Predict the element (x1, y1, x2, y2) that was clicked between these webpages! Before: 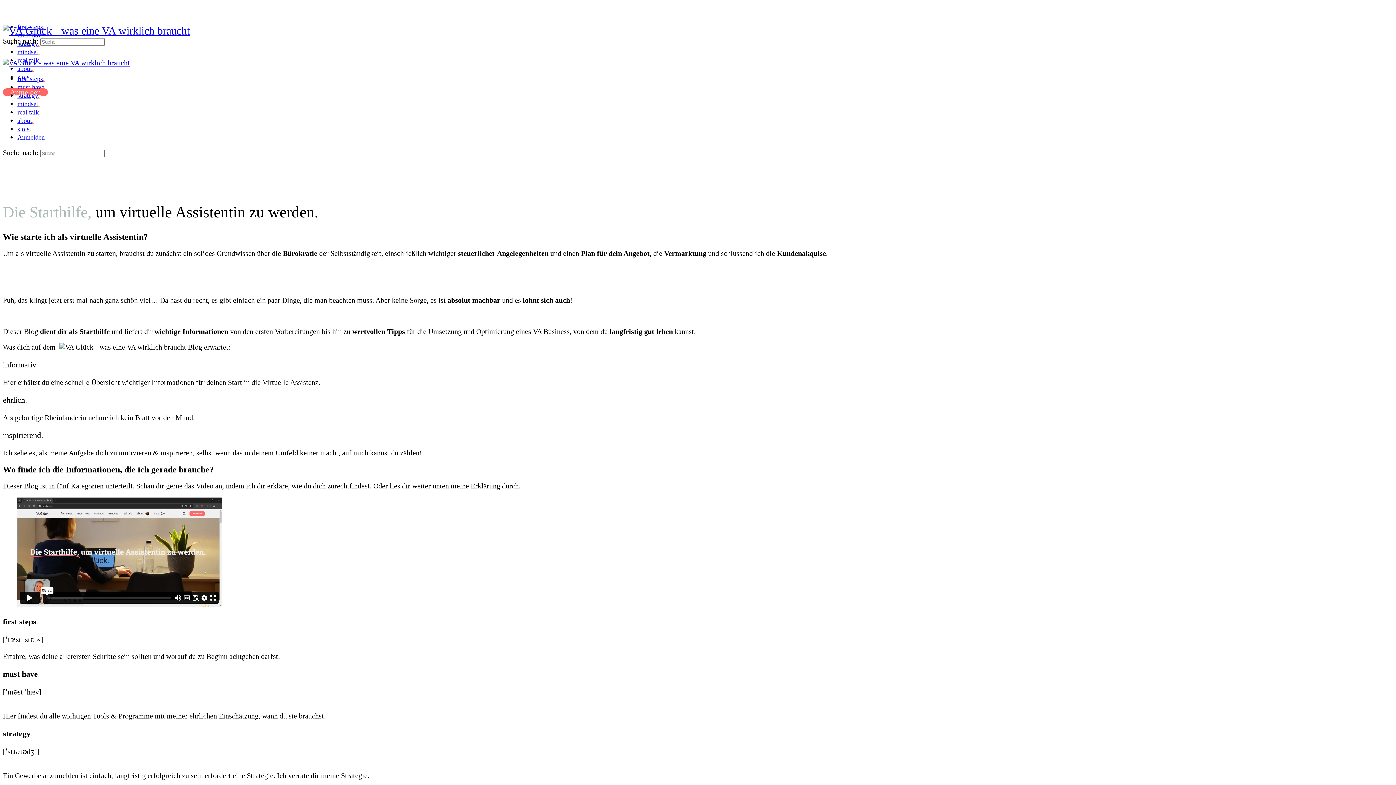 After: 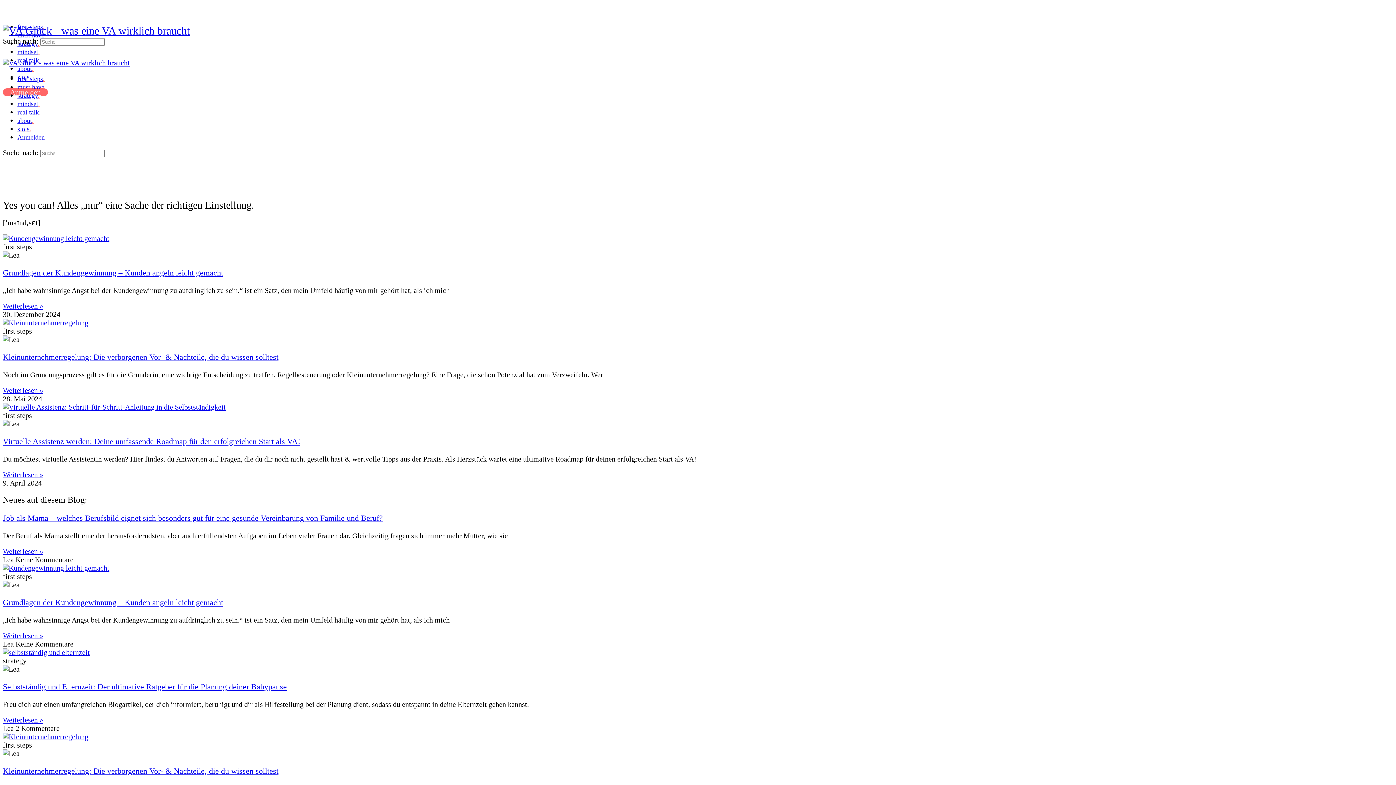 Action: label: mindset. bbox: (17, 100, 40, 107)